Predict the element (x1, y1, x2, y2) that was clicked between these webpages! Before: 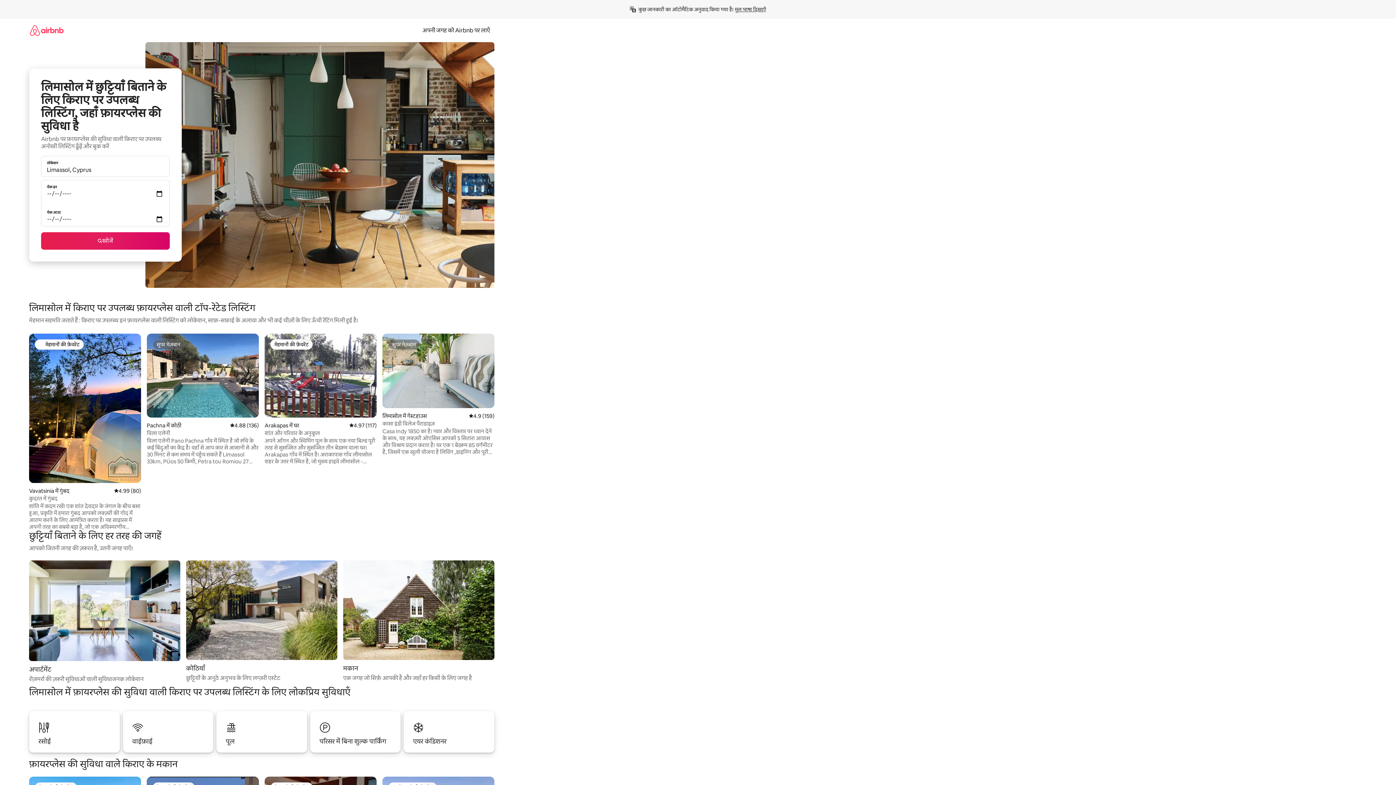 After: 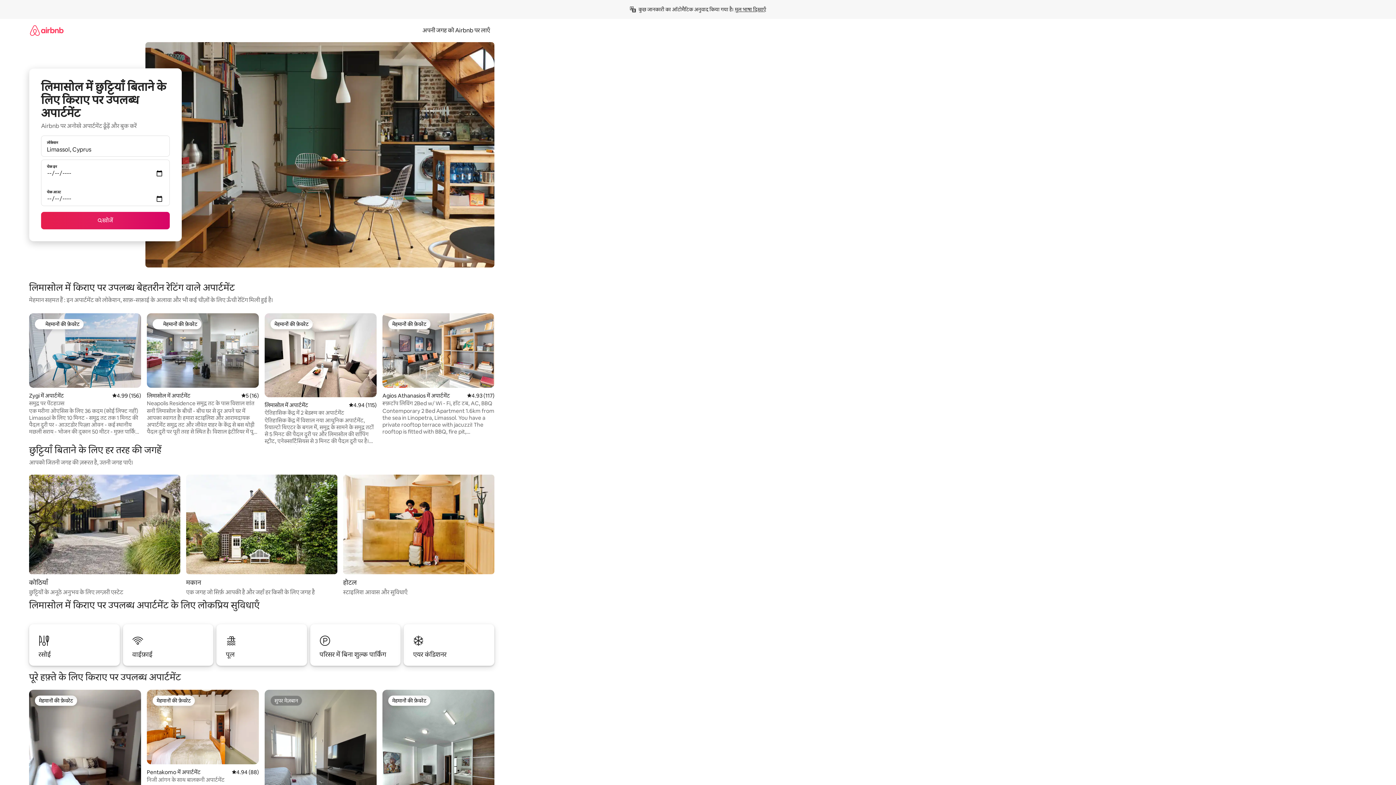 Action: bbox: (29, 560, 180, 683) label: अपार्टमेंट

रोज़मर्रा की ज़रूरी सुविधाओं वाली सुविधाजनक लोकेशन